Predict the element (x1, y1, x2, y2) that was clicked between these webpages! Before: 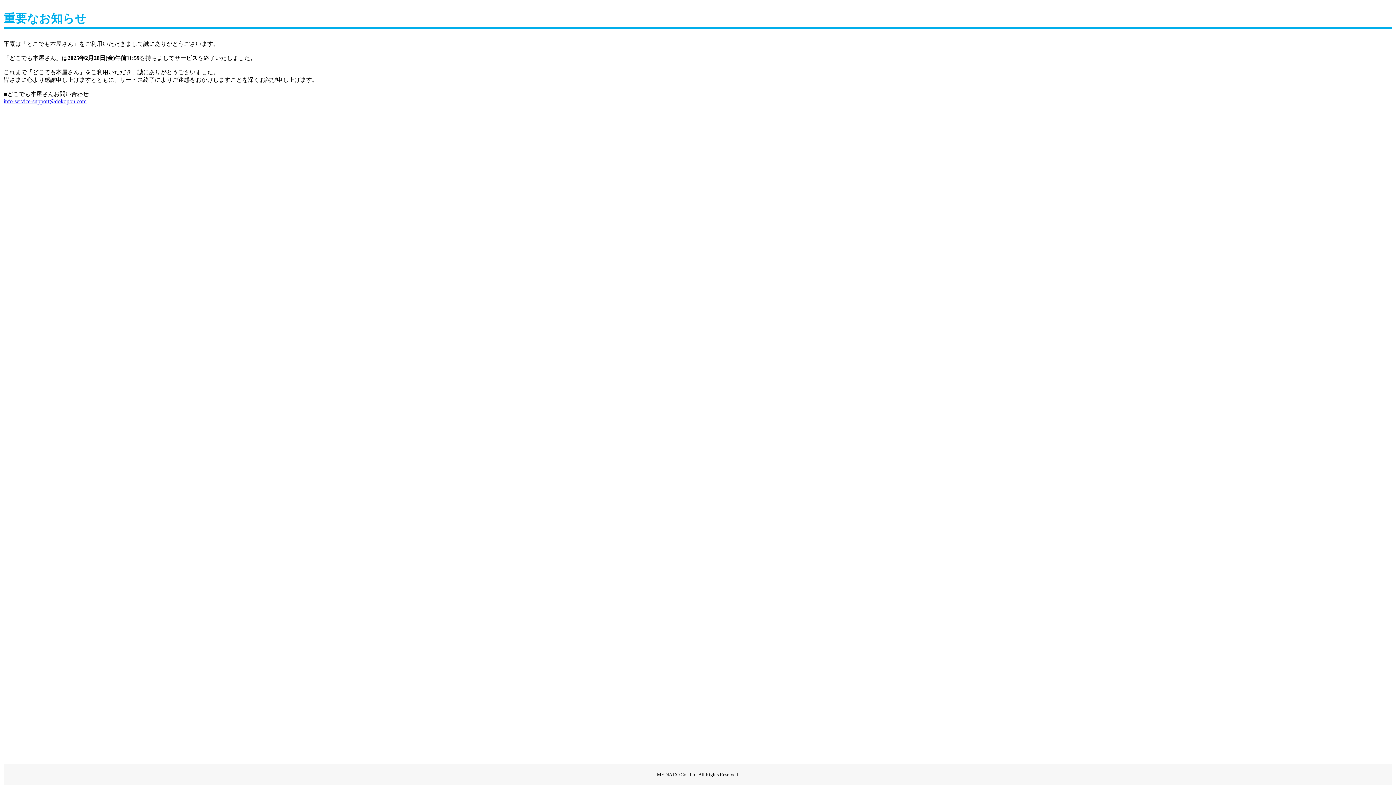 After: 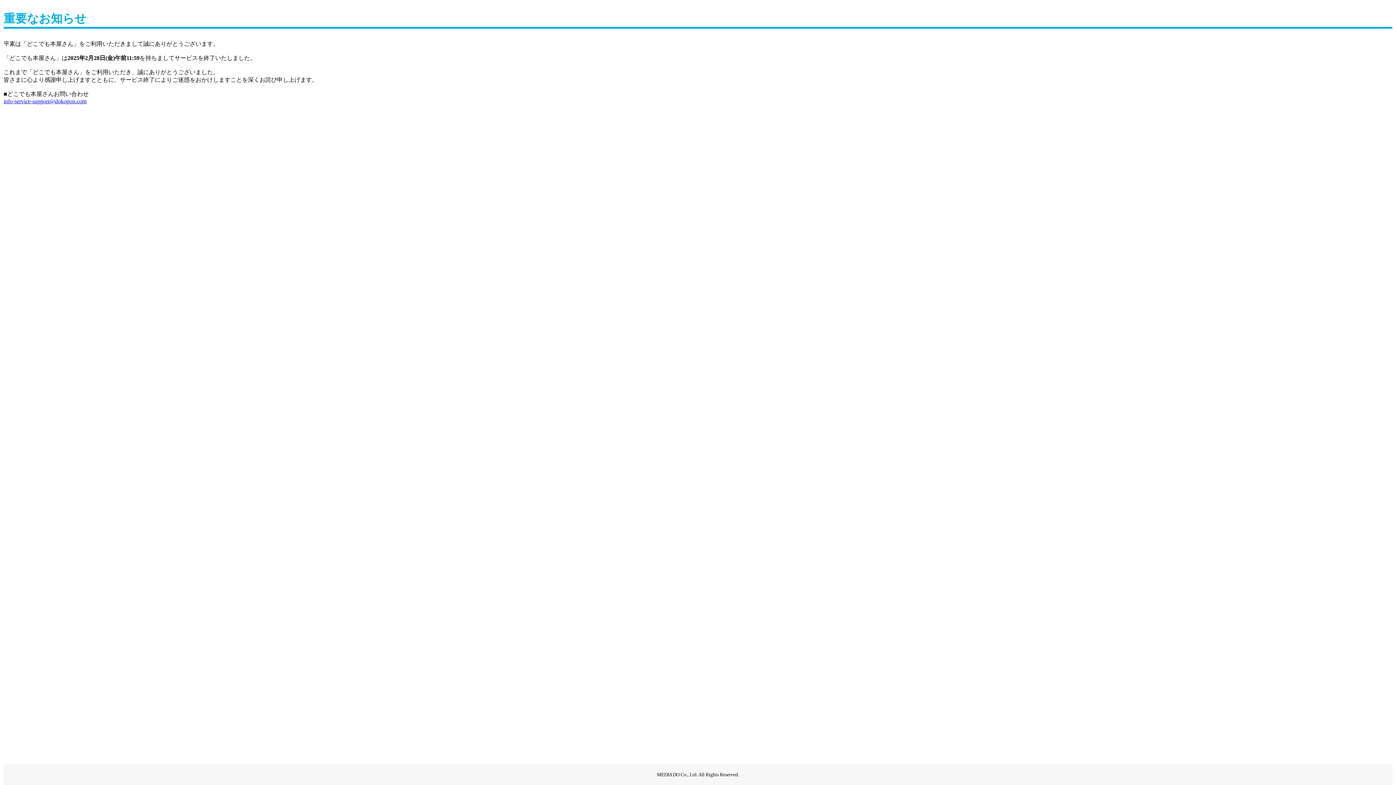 Action: label: info-service-support@dokopon.com bbox: (3, 98, 86, 104)